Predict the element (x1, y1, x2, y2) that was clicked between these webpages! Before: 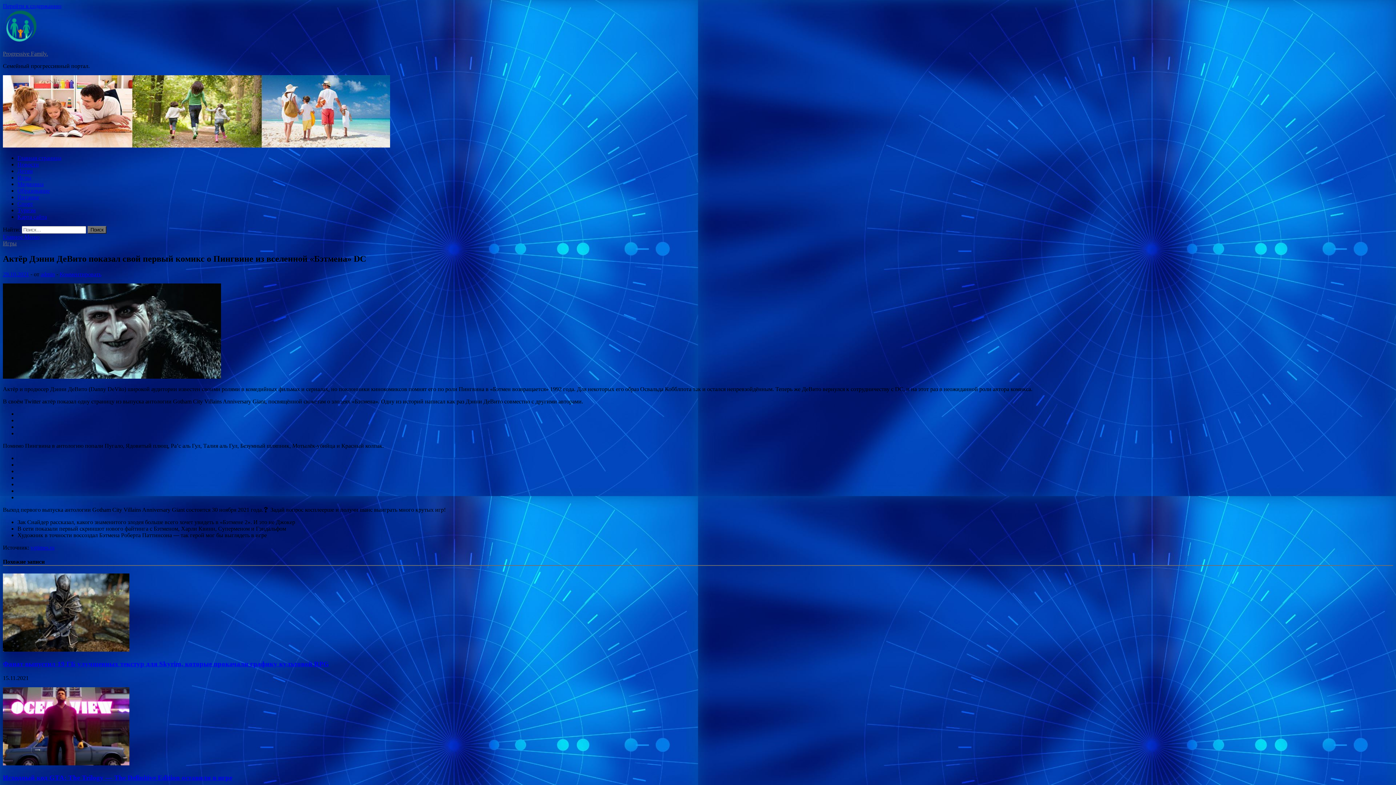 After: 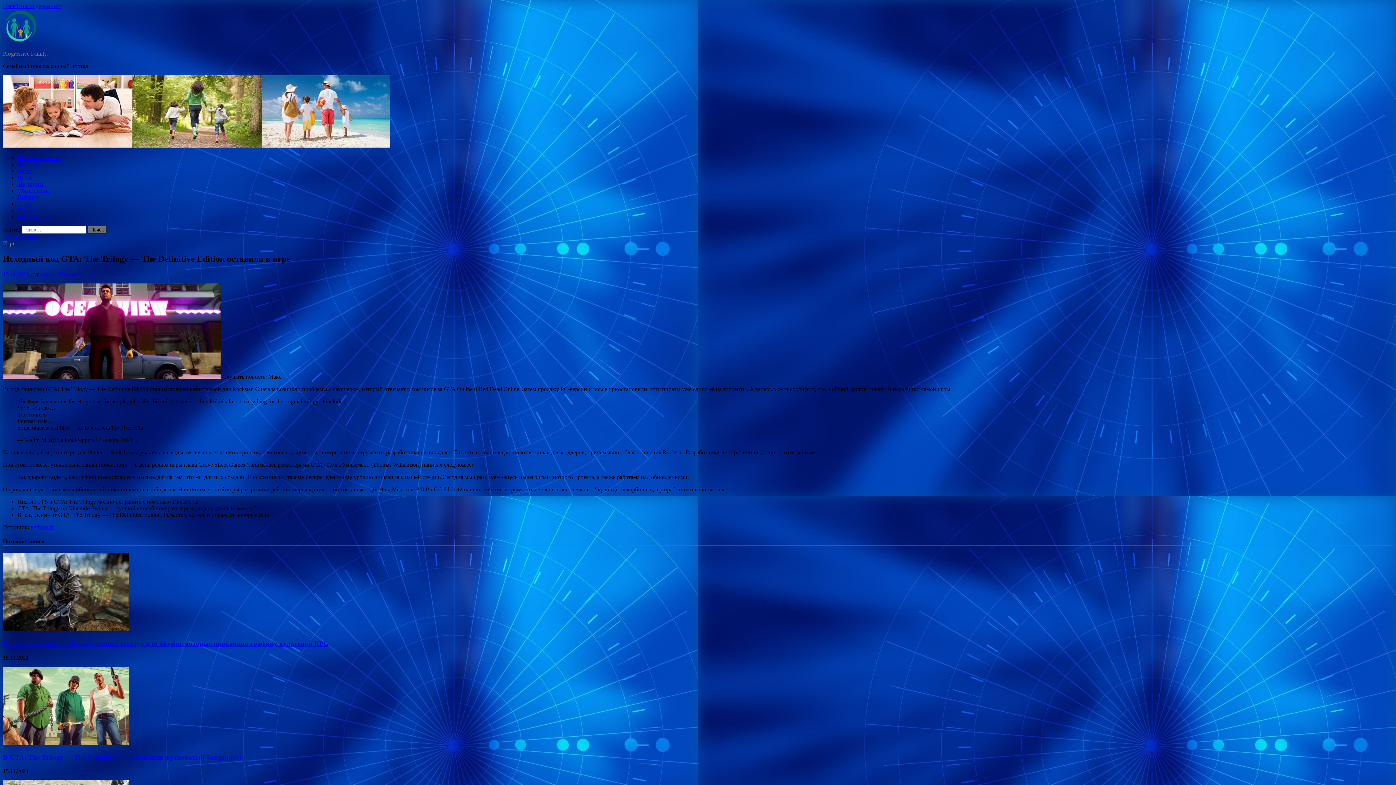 Action: bbox: (2, 774, 232, 781) label: Исходный код GTA: The Trilogy — The Definitive Edition оставили в игре